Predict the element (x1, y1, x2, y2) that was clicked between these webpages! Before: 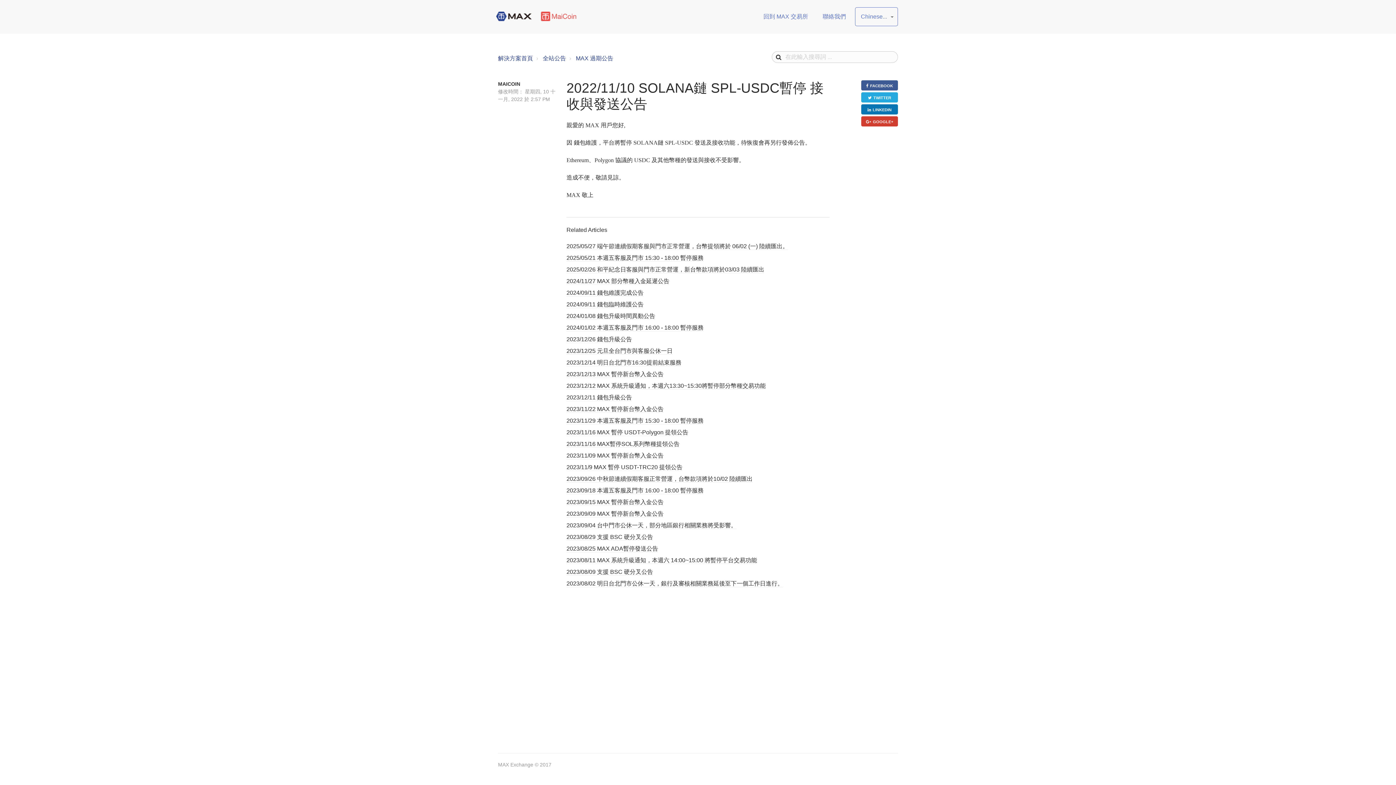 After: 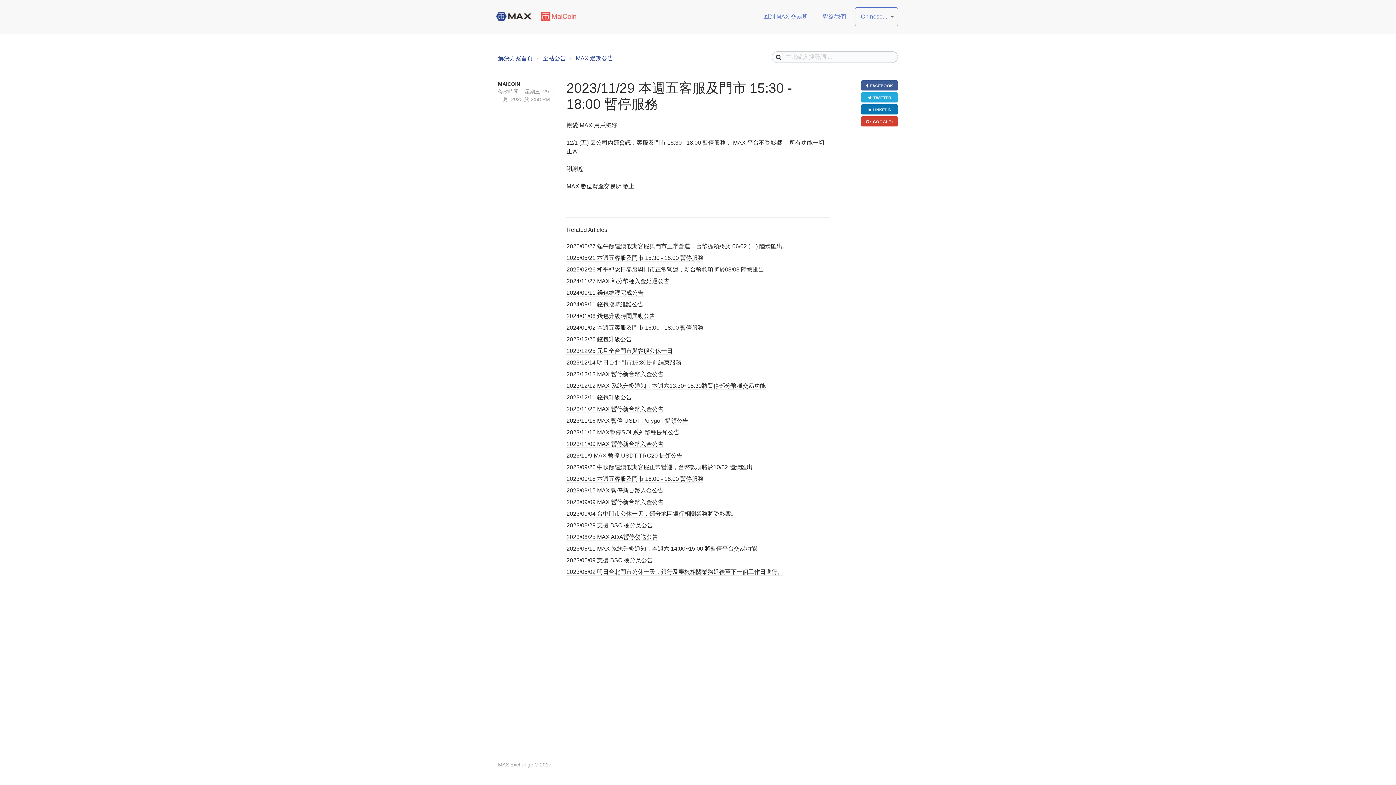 Action: bbox: (566, 417, 703, 424) label: 2023/11/29 本週五客服及門市 15:30 - 18:00 暫停服務